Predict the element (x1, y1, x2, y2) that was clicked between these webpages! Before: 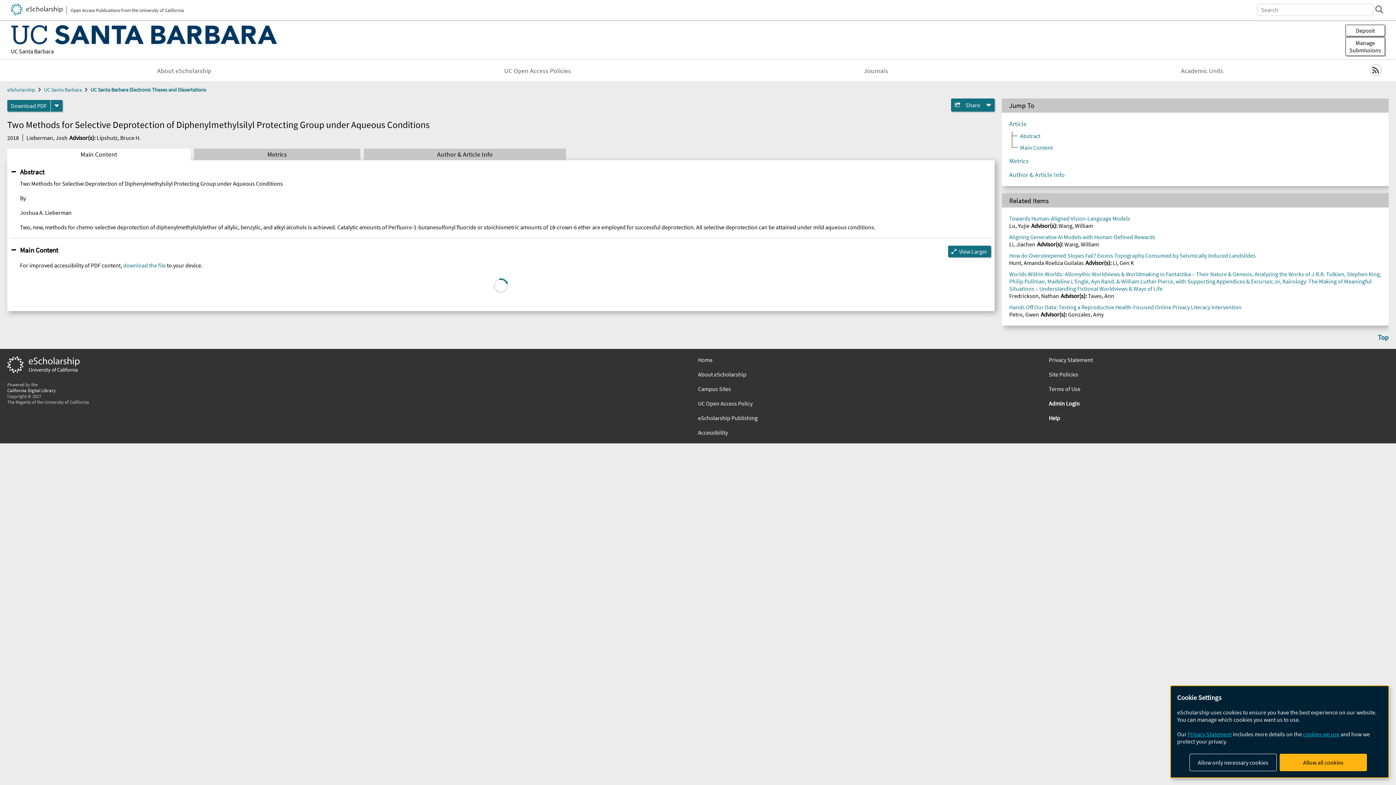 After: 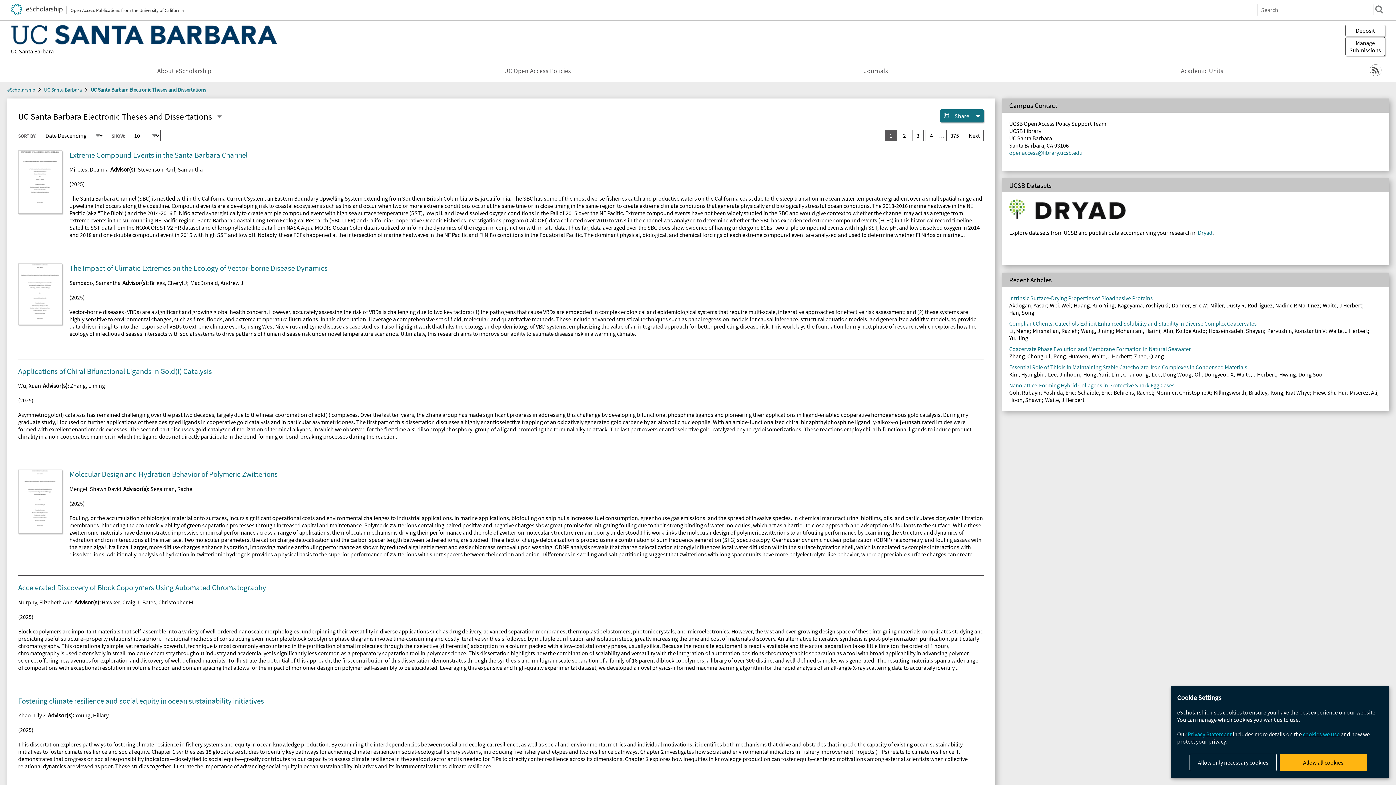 Action: bbox: (90, 86, 206, 92) label: UC Santa Barbara Electronic Theses and Dissertations